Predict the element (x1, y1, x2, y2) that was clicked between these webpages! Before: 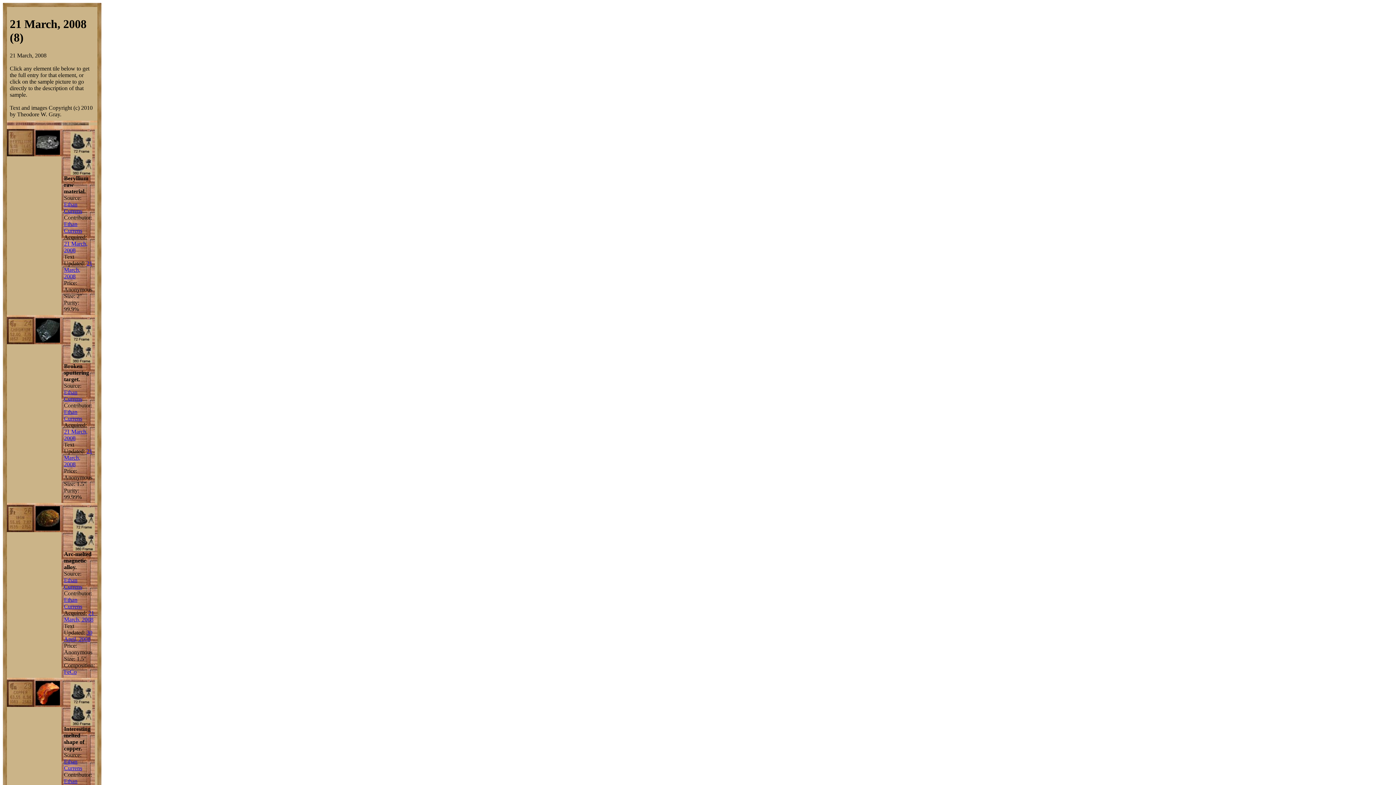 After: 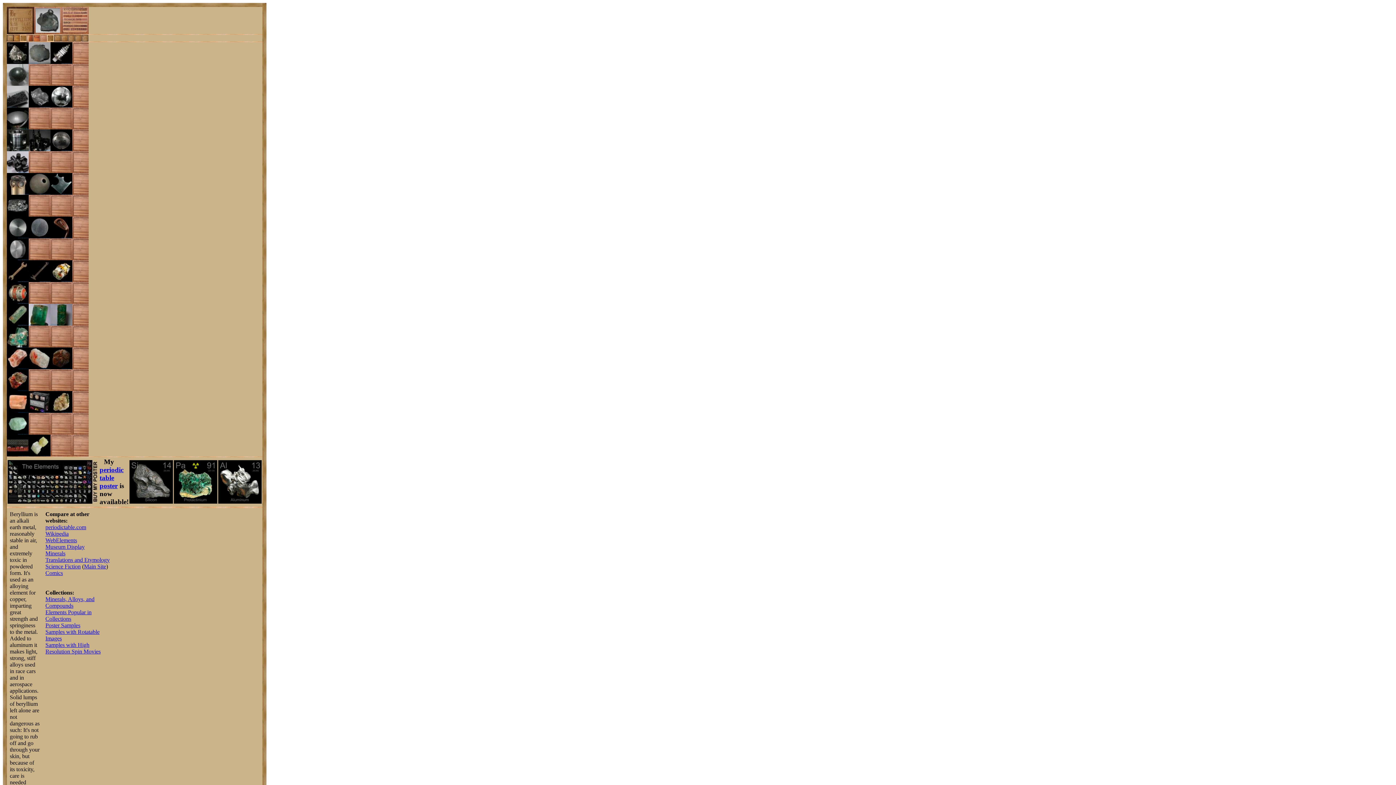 Action: bbox: (6, 151, 34, 157)